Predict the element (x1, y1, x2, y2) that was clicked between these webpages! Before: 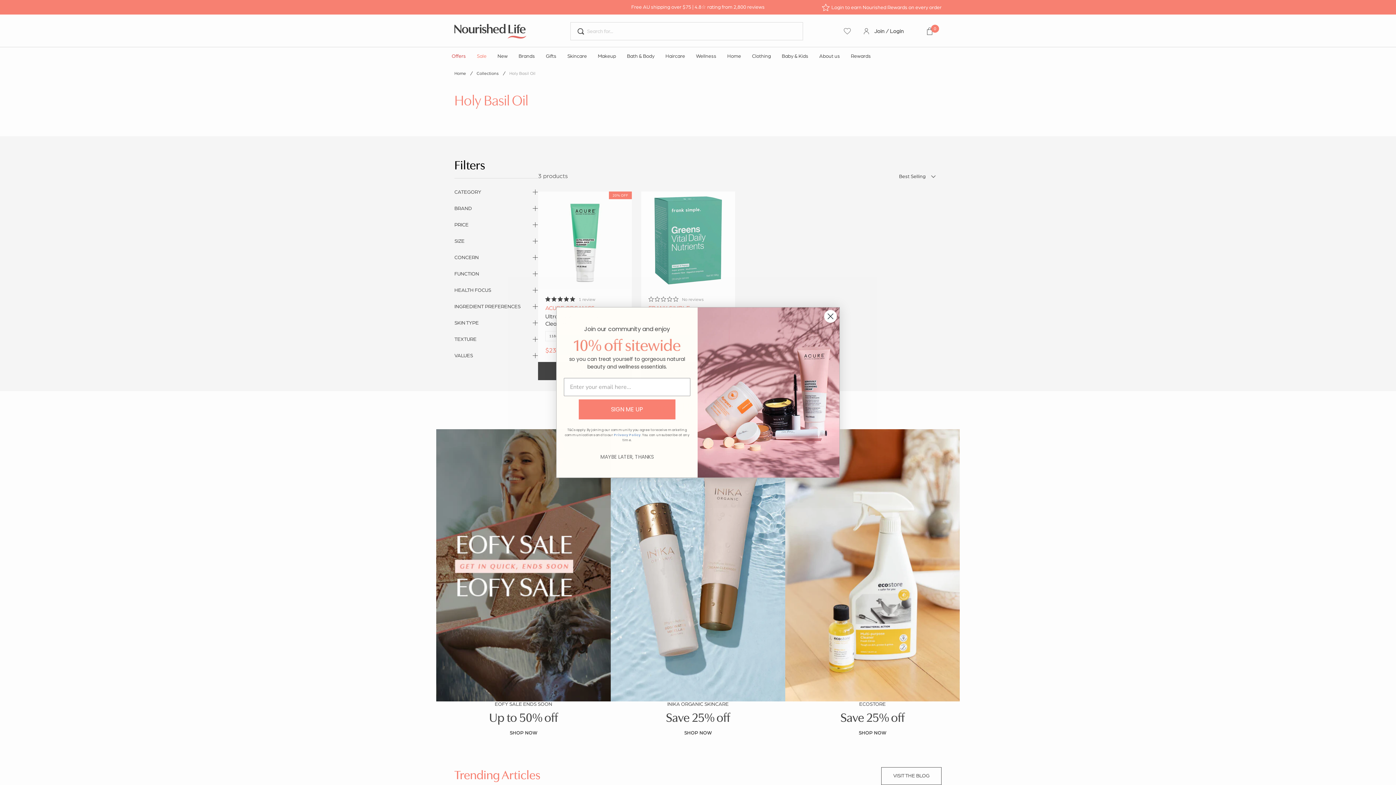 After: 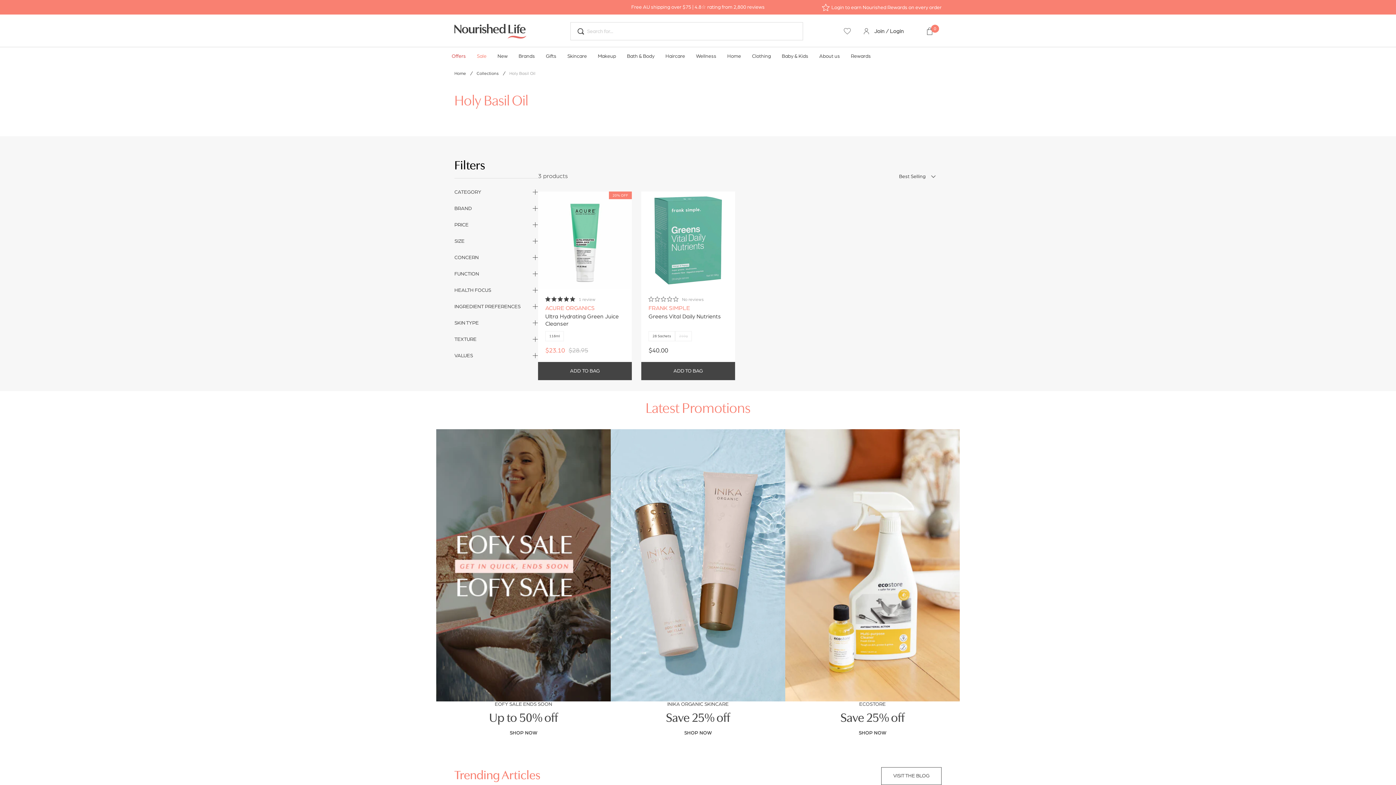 Action: label: Close dialog bbox: (824, 310, 837, 322)